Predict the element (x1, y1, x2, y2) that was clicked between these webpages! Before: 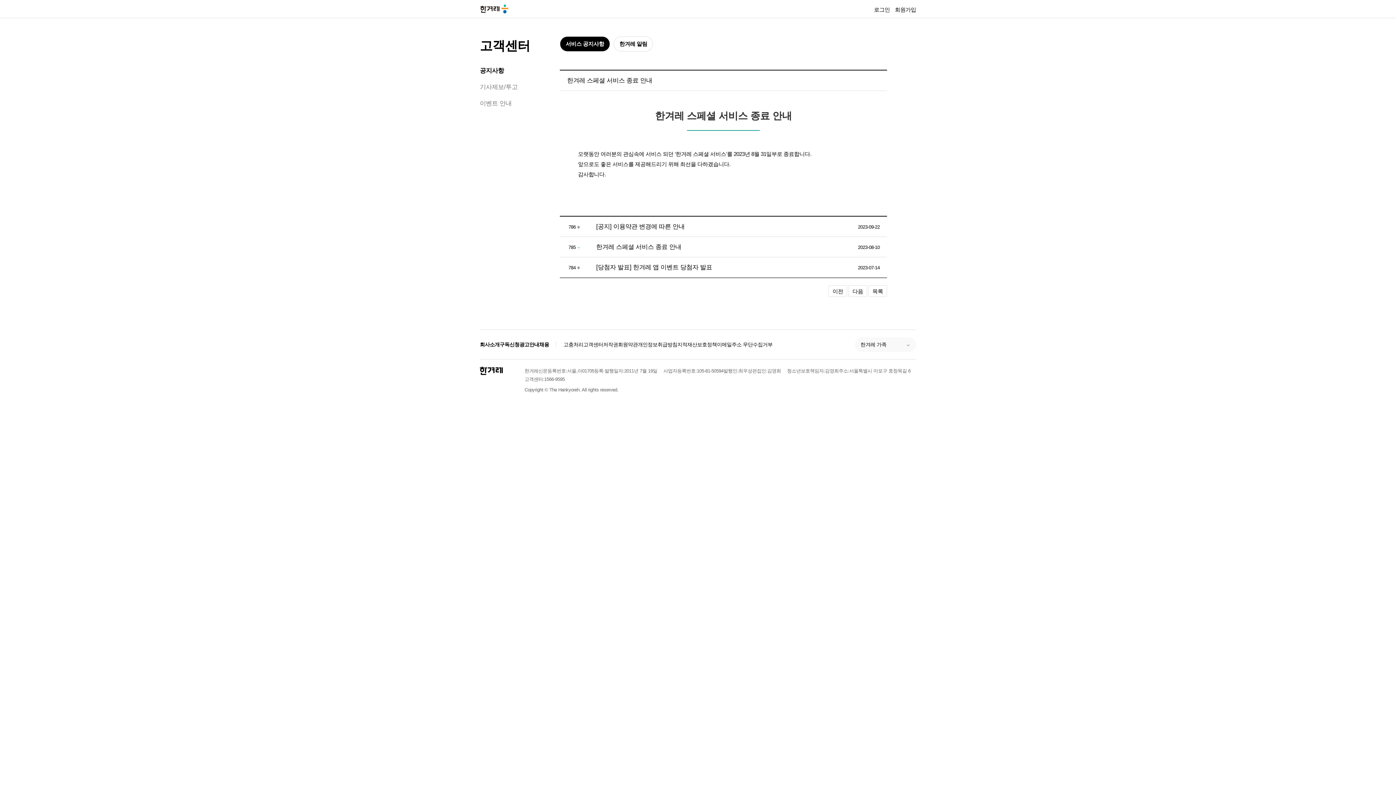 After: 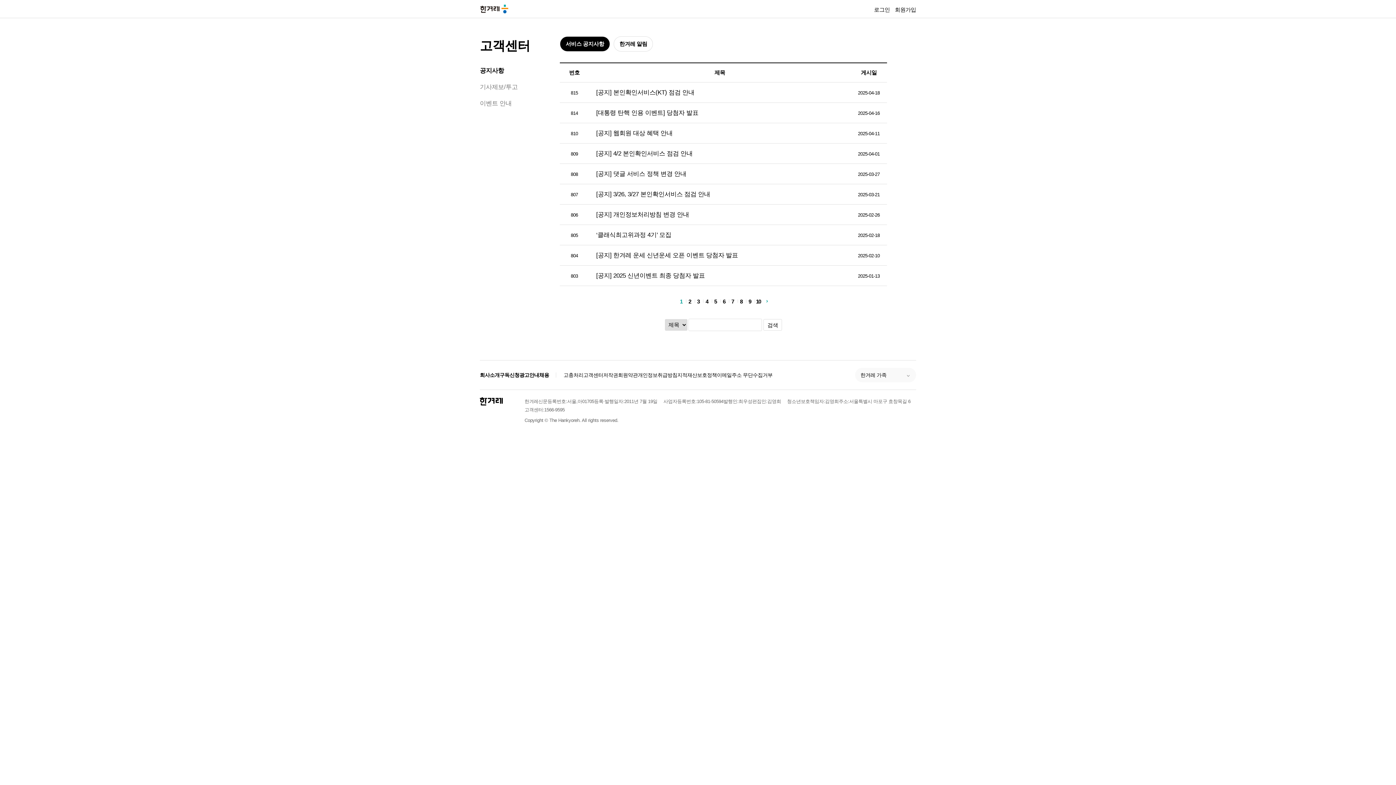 Action: bbox: (480, 67, 504, 74) label: 공지사항